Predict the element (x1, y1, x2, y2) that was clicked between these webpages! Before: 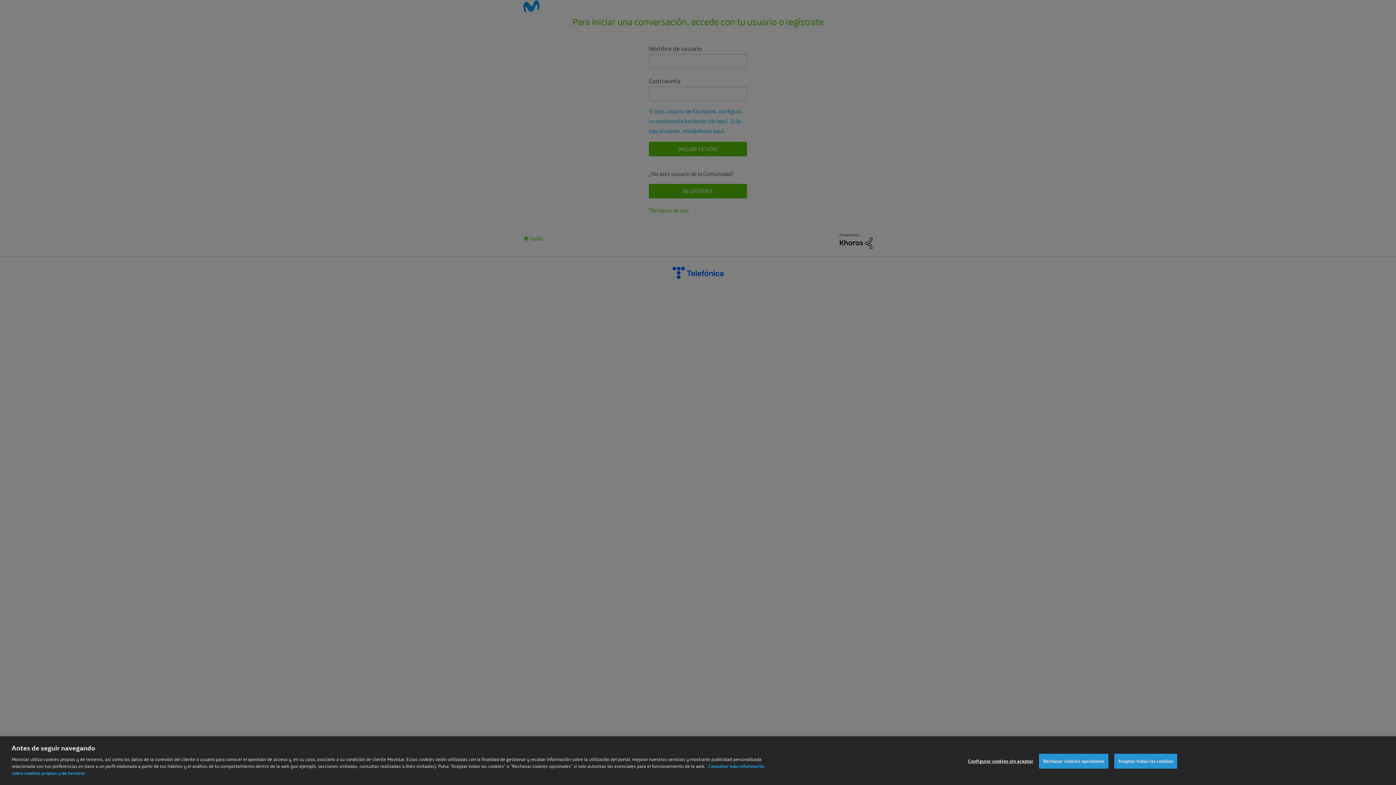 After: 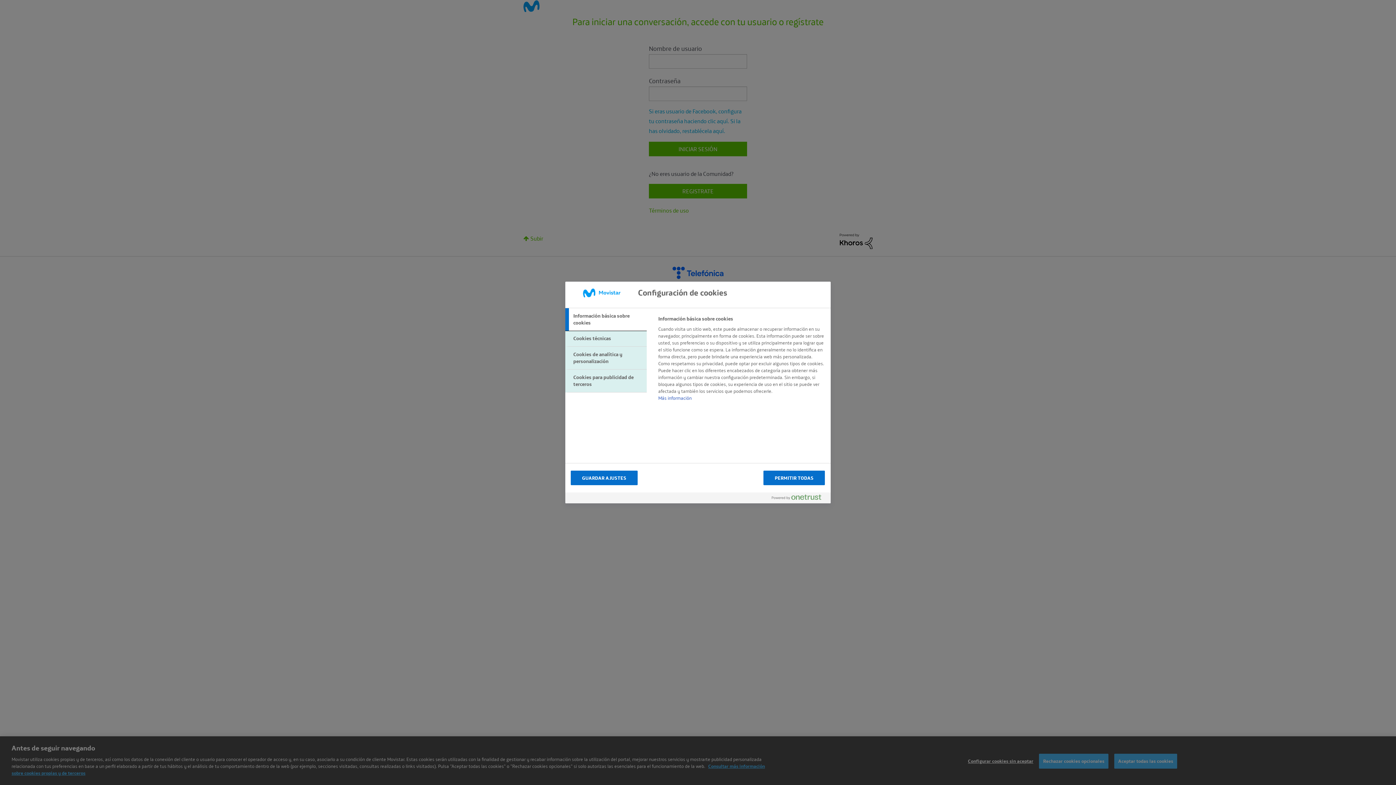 Action: bbox: (968, 764, 1033, 778) label: Configurar cookies sin aceptar